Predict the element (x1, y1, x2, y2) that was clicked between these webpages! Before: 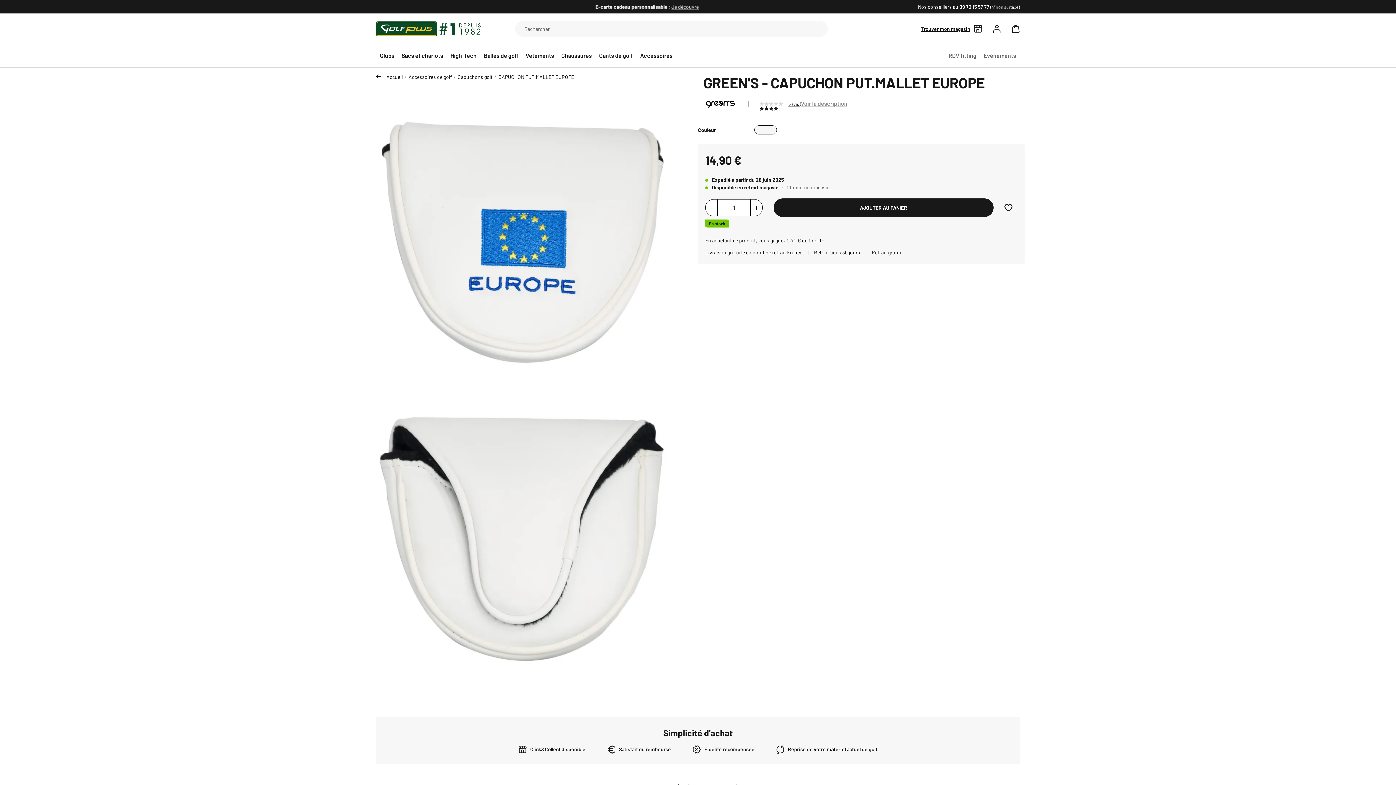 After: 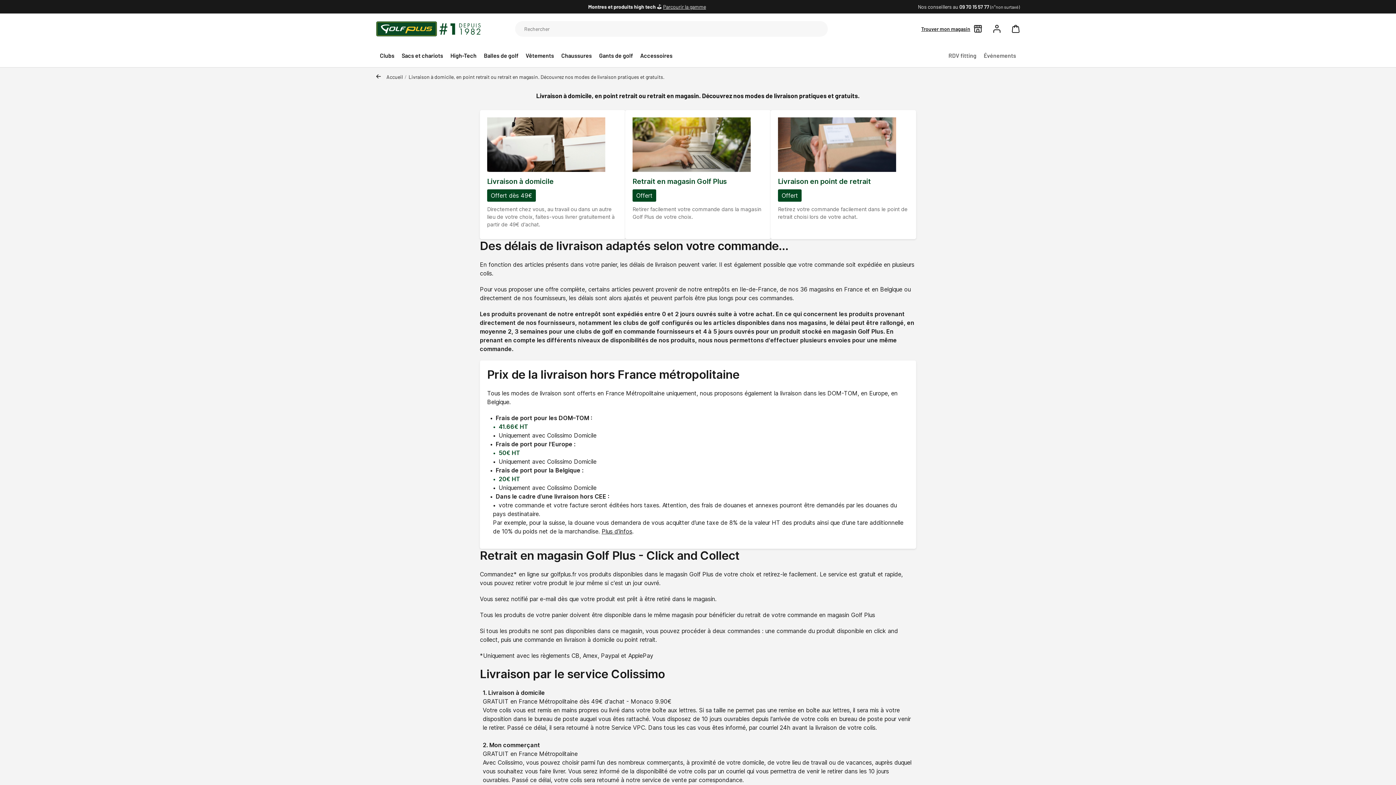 Action: bbox: (705, 249, 802, 255) label: Livraison gratuite en point de retrait France